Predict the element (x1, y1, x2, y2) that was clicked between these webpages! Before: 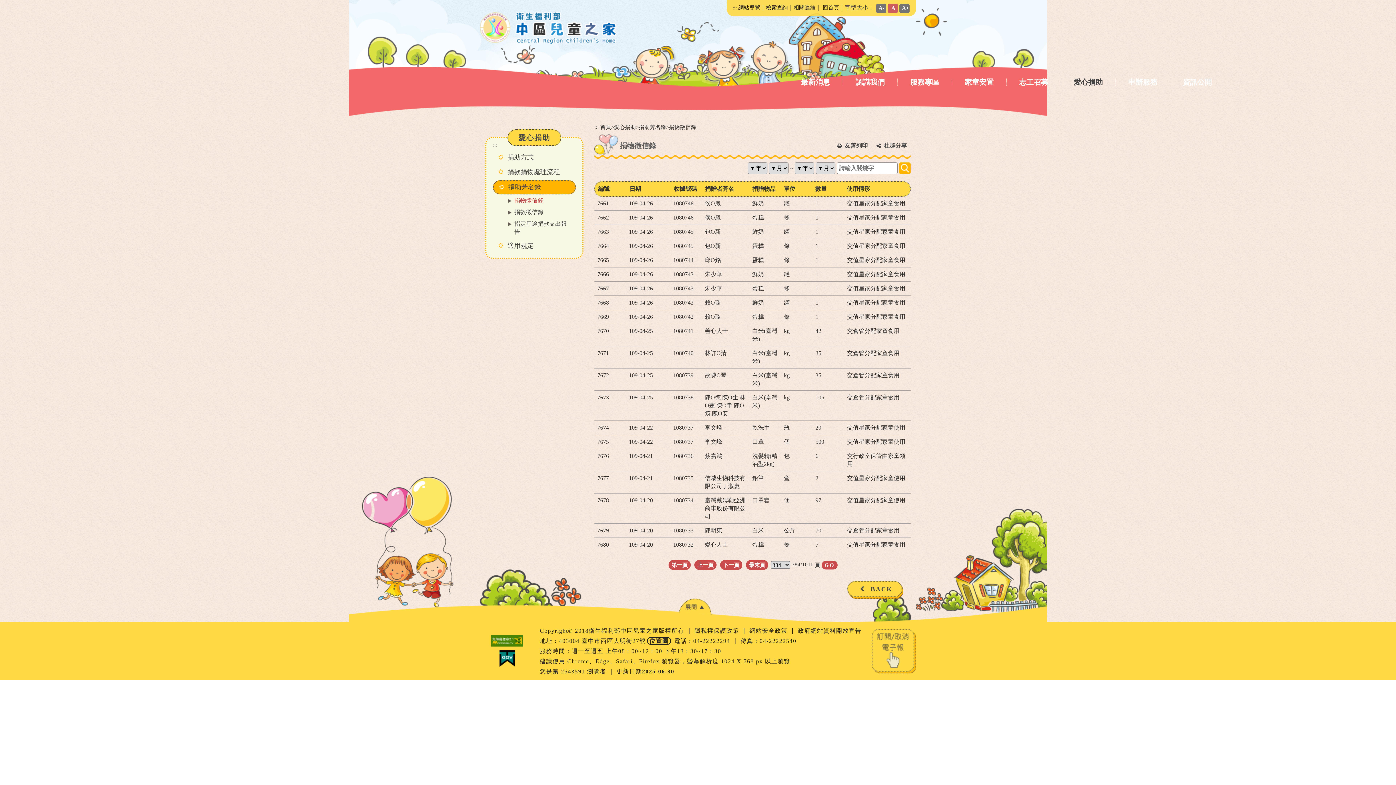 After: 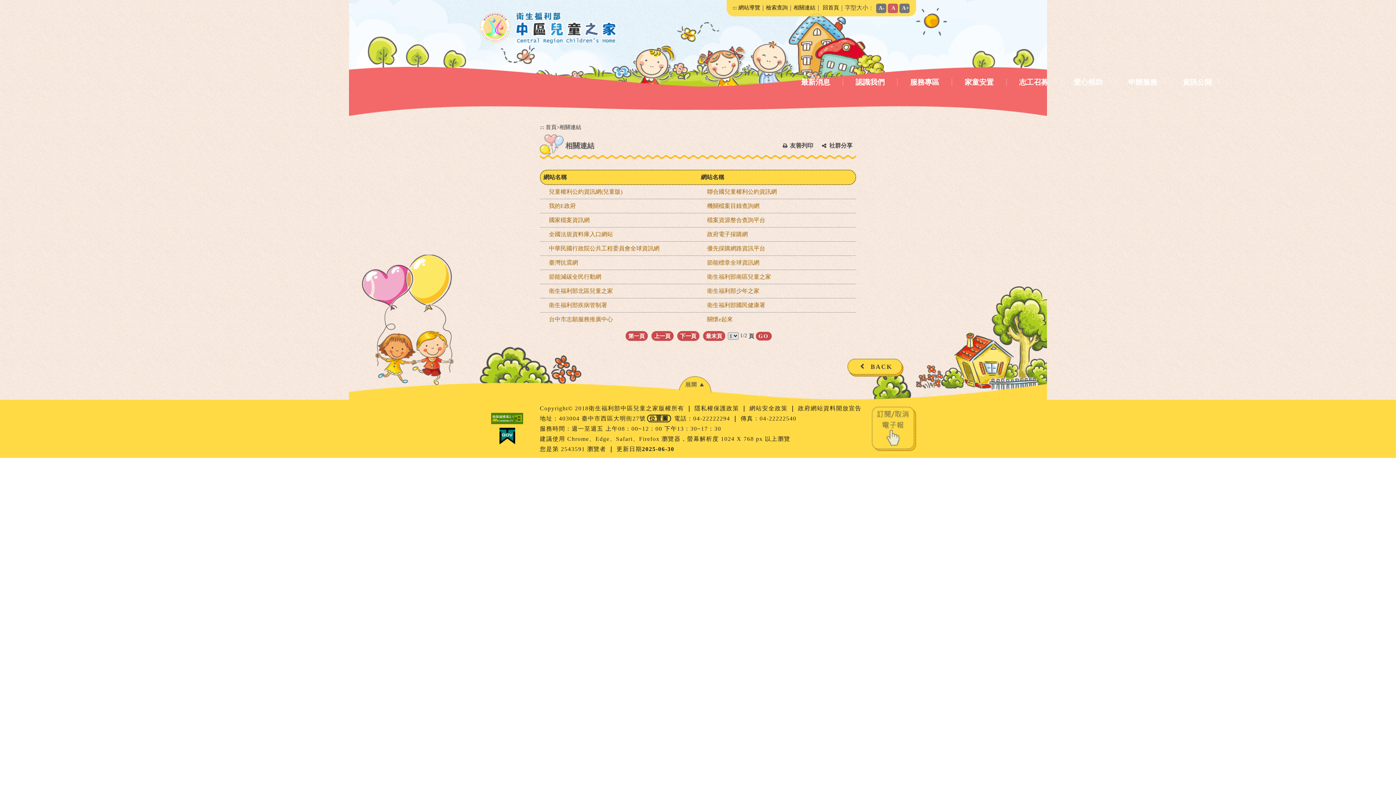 Action: label: 相關連結 bbox: (793, 3, 815, 11)